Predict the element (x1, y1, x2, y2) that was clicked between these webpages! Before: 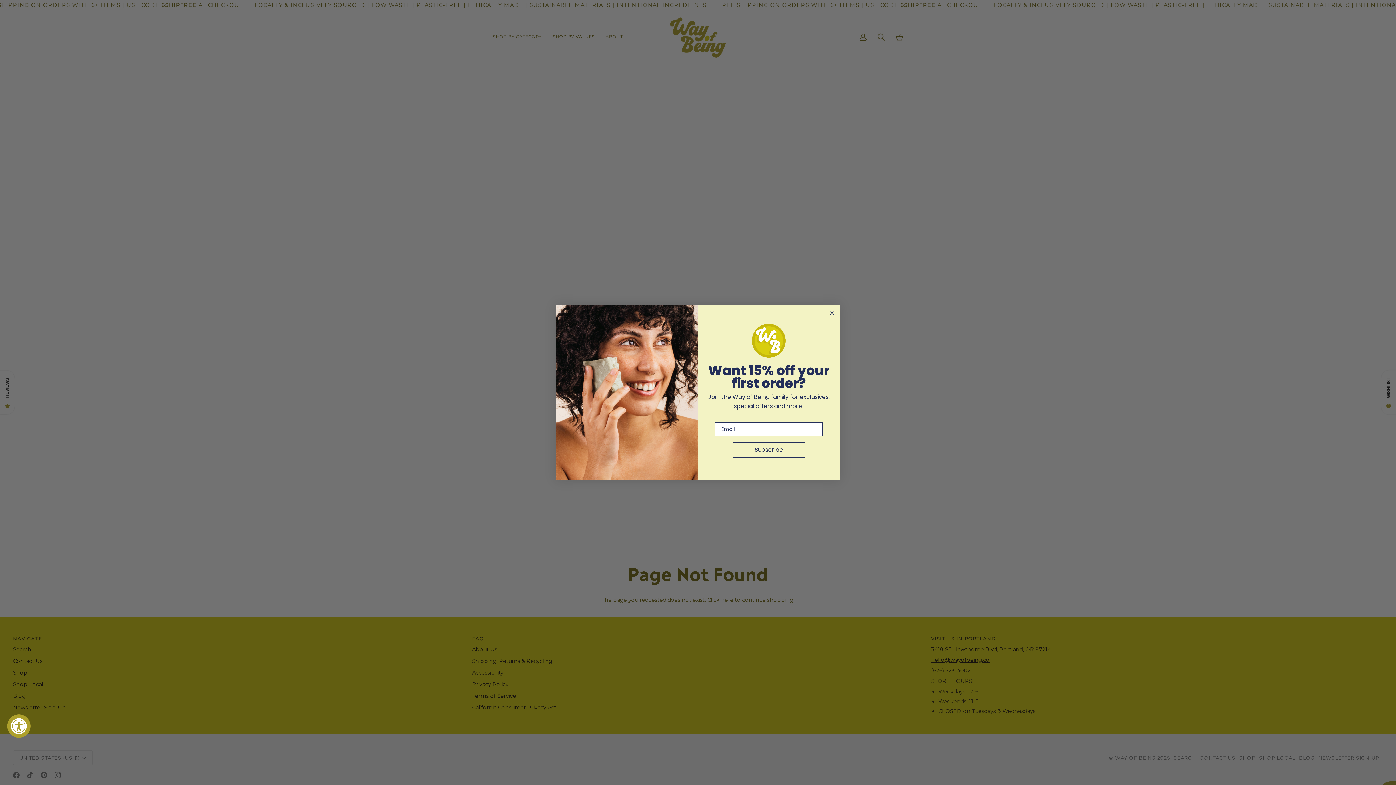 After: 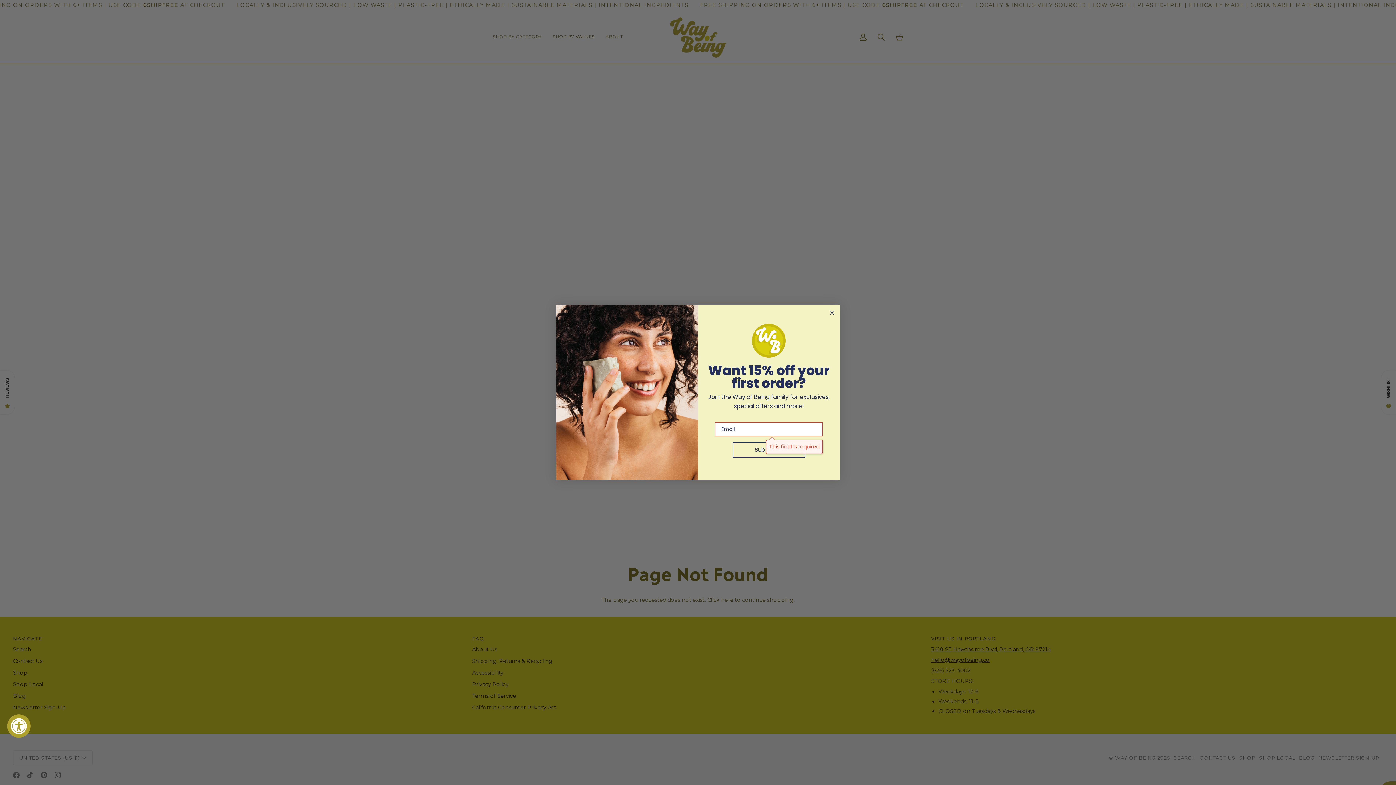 Action: bbox: (732, 442, 805, 458) label: Subscribe